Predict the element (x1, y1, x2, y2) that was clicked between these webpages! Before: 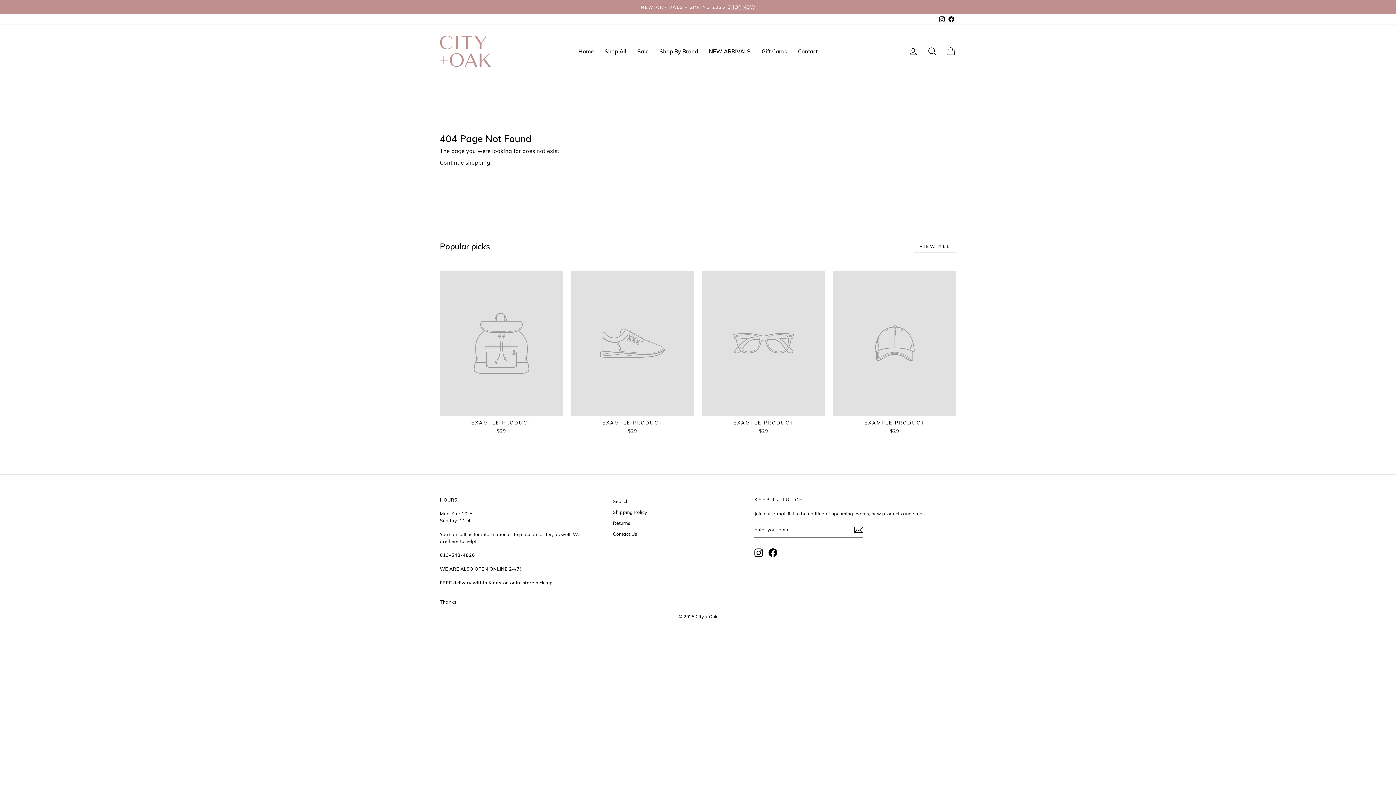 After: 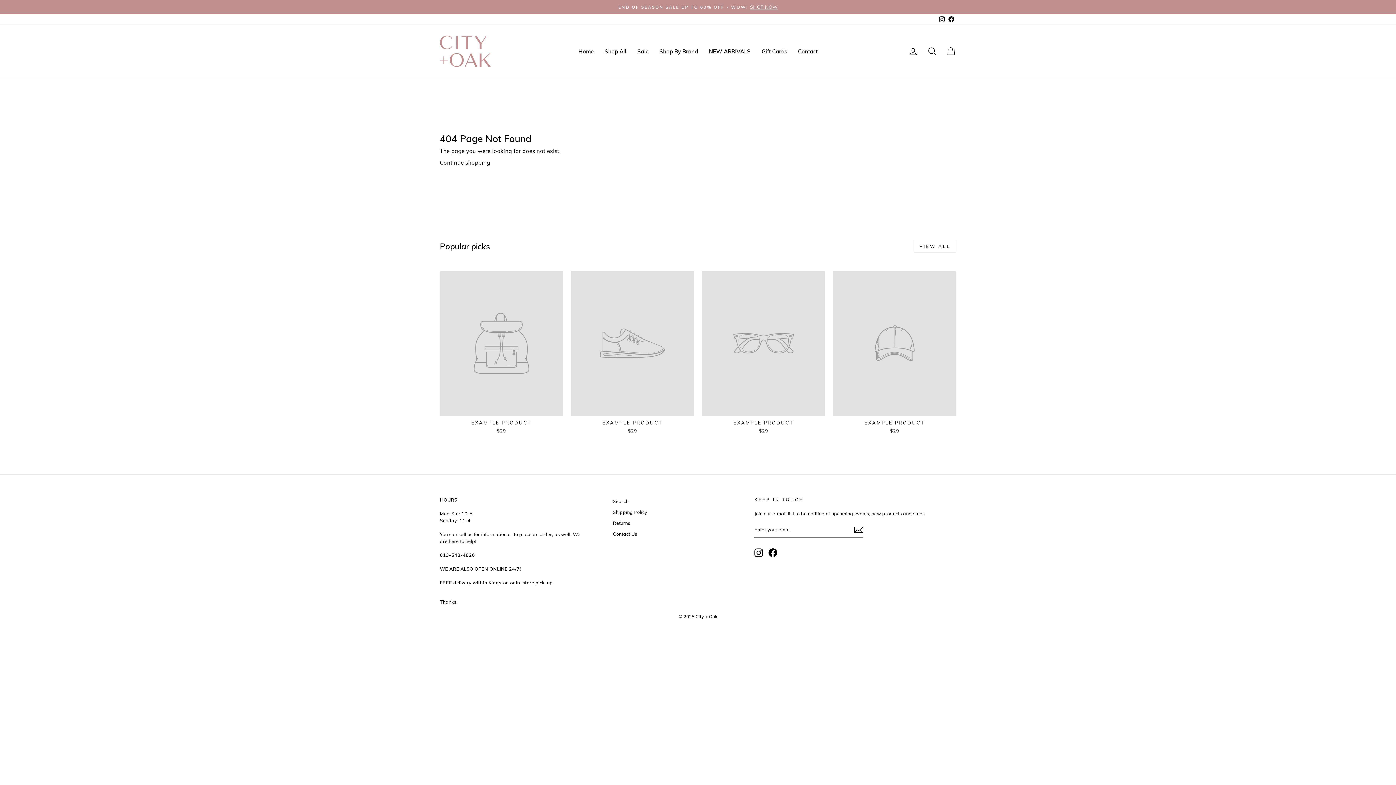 Action: bbox: (833, 270, 956, 436) label: EXAMPLE PRODUCT
$29